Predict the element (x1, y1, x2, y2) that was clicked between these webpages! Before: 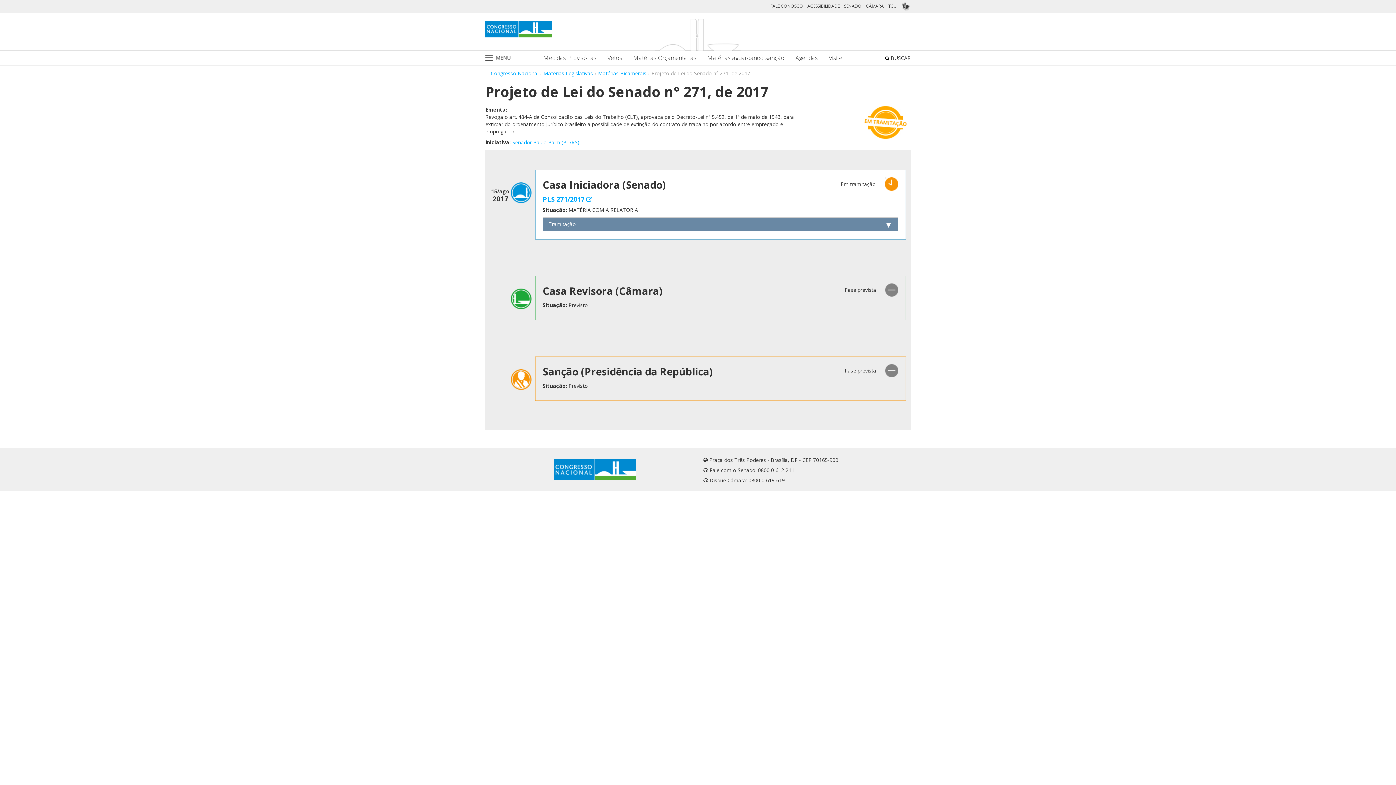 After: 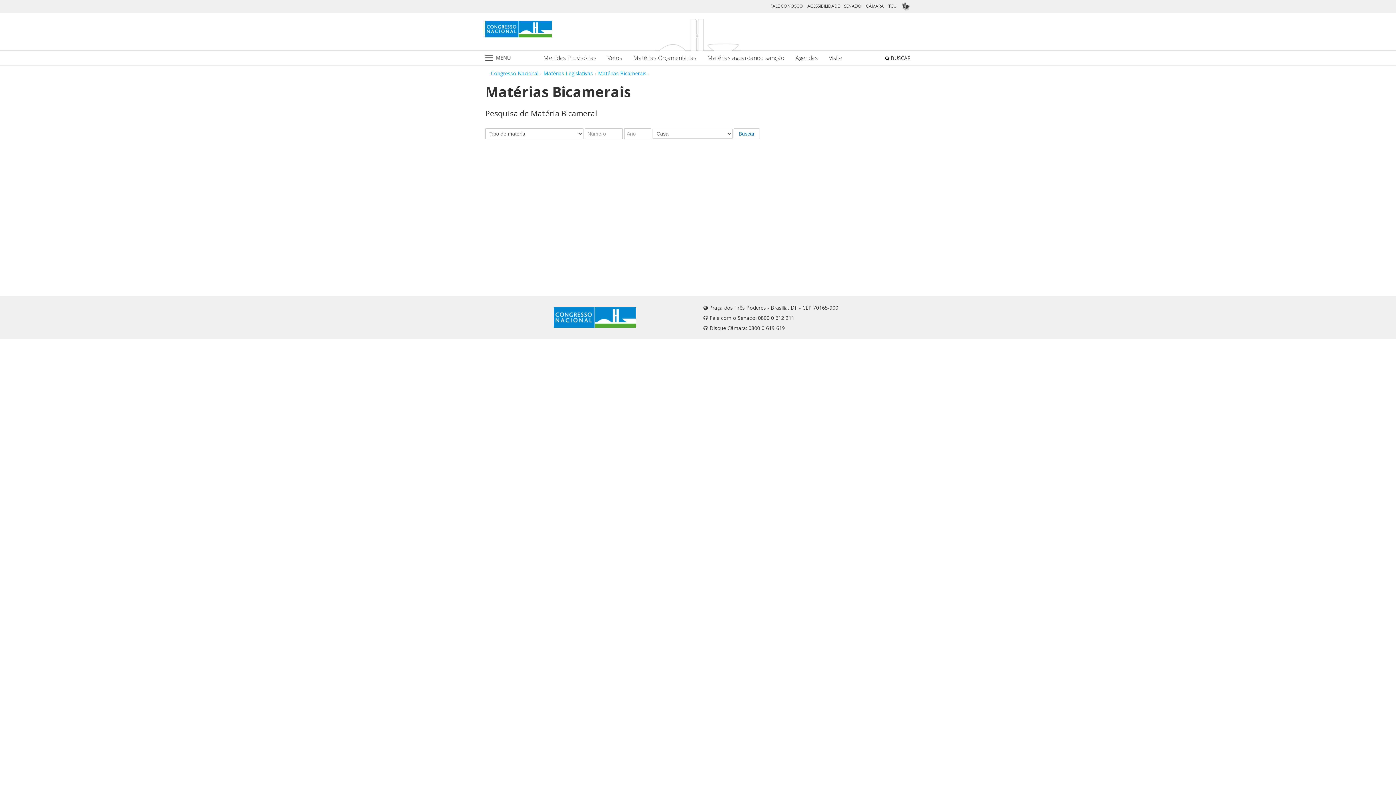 Action: bbox: (598, 69, 646, 76) label: Matérias Bicamerais